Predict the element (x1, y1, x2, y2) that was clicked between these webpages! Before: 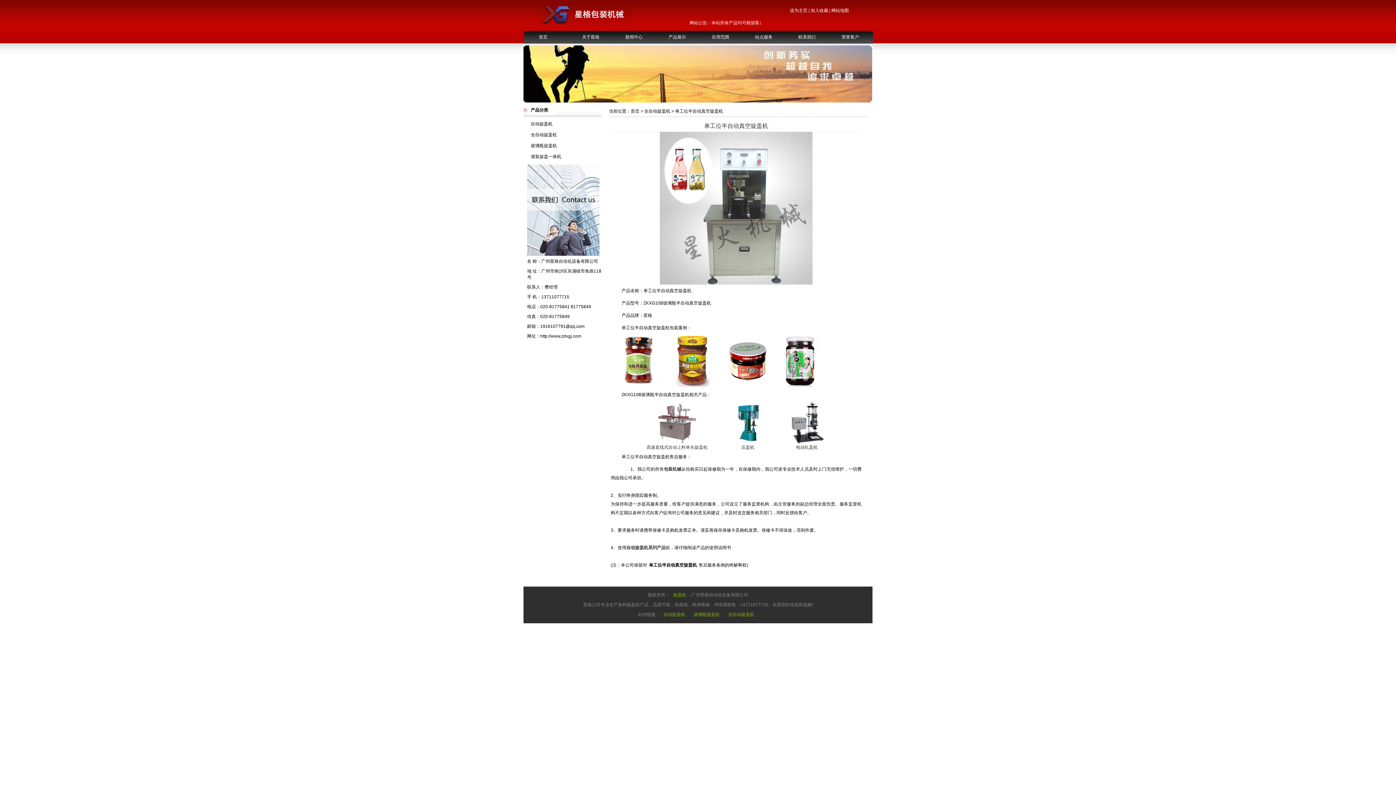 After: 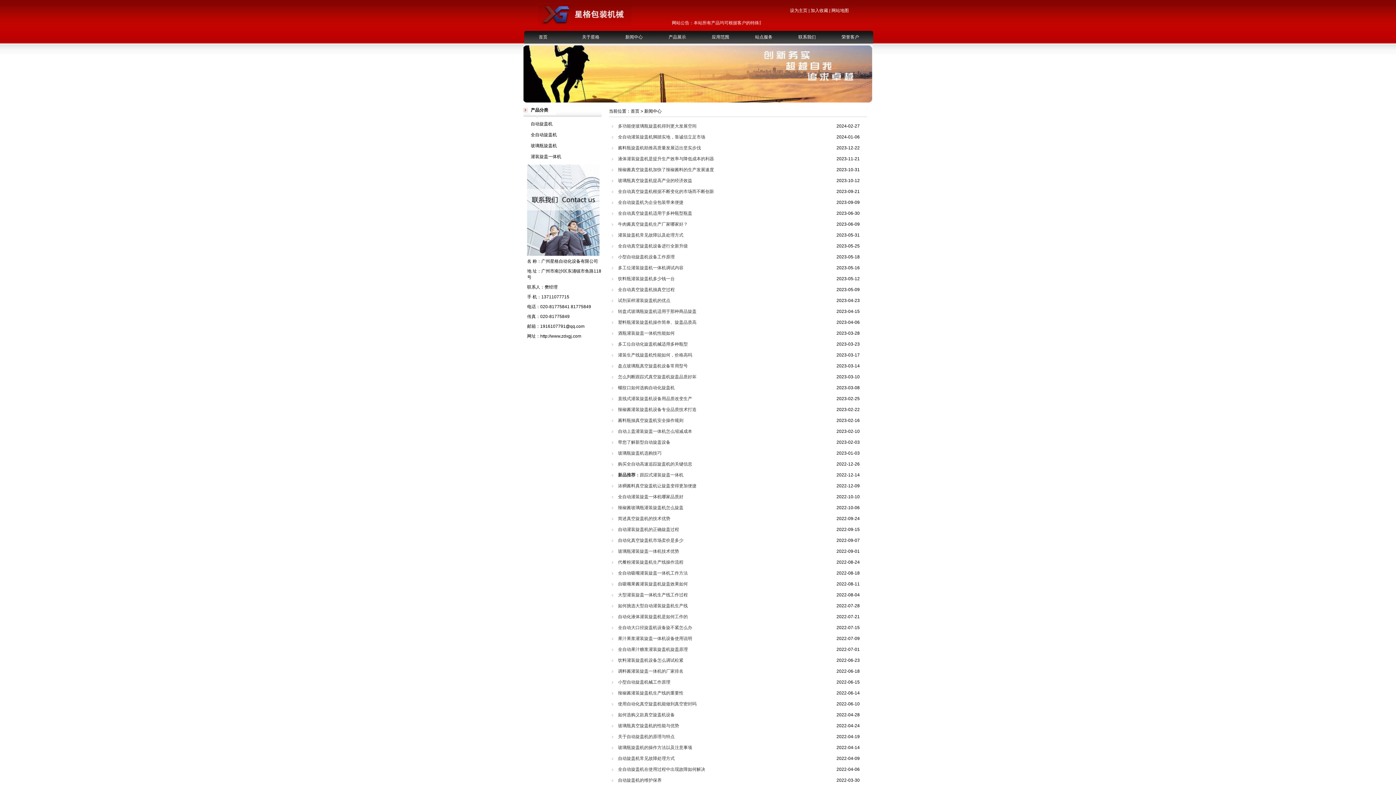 Action: bbox: (614, 30, 653, 43) label: 新闻中心